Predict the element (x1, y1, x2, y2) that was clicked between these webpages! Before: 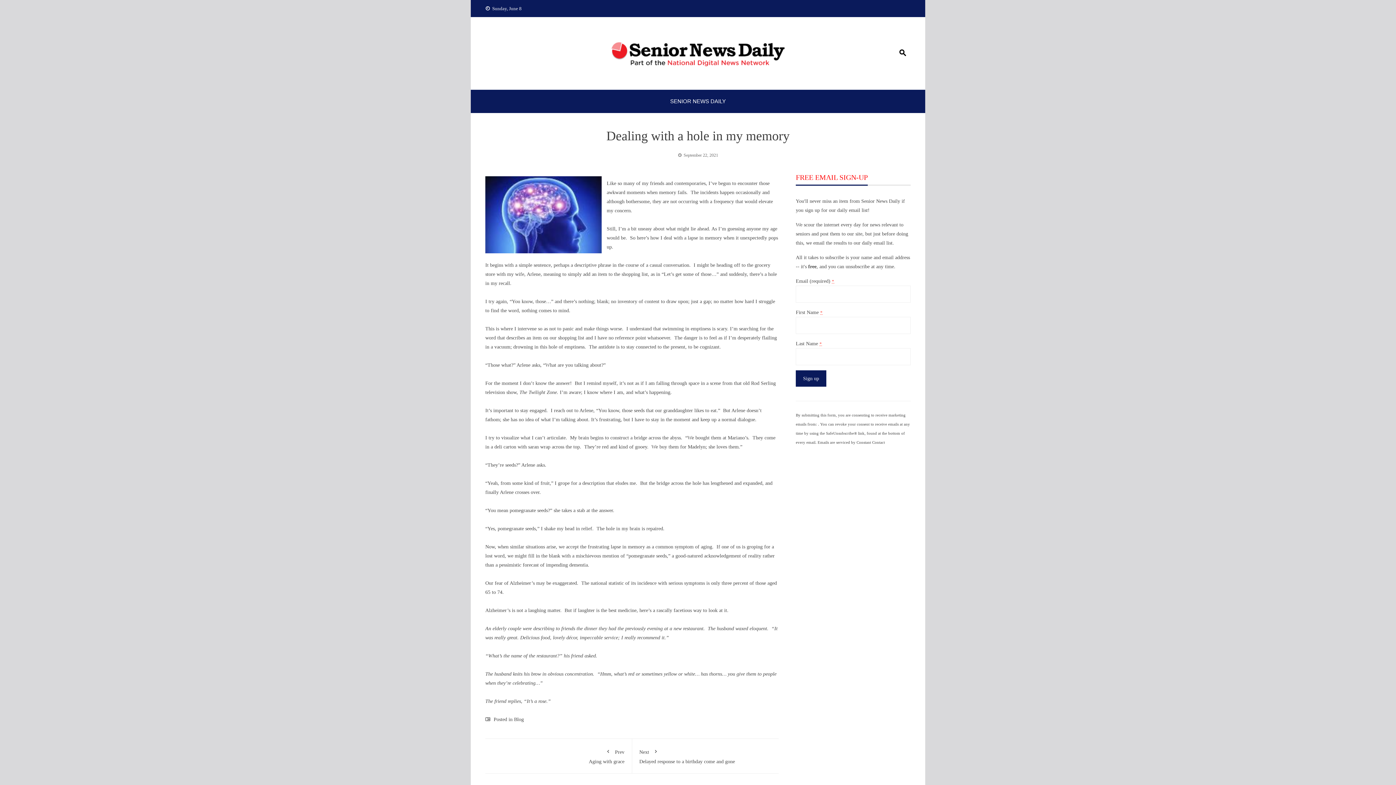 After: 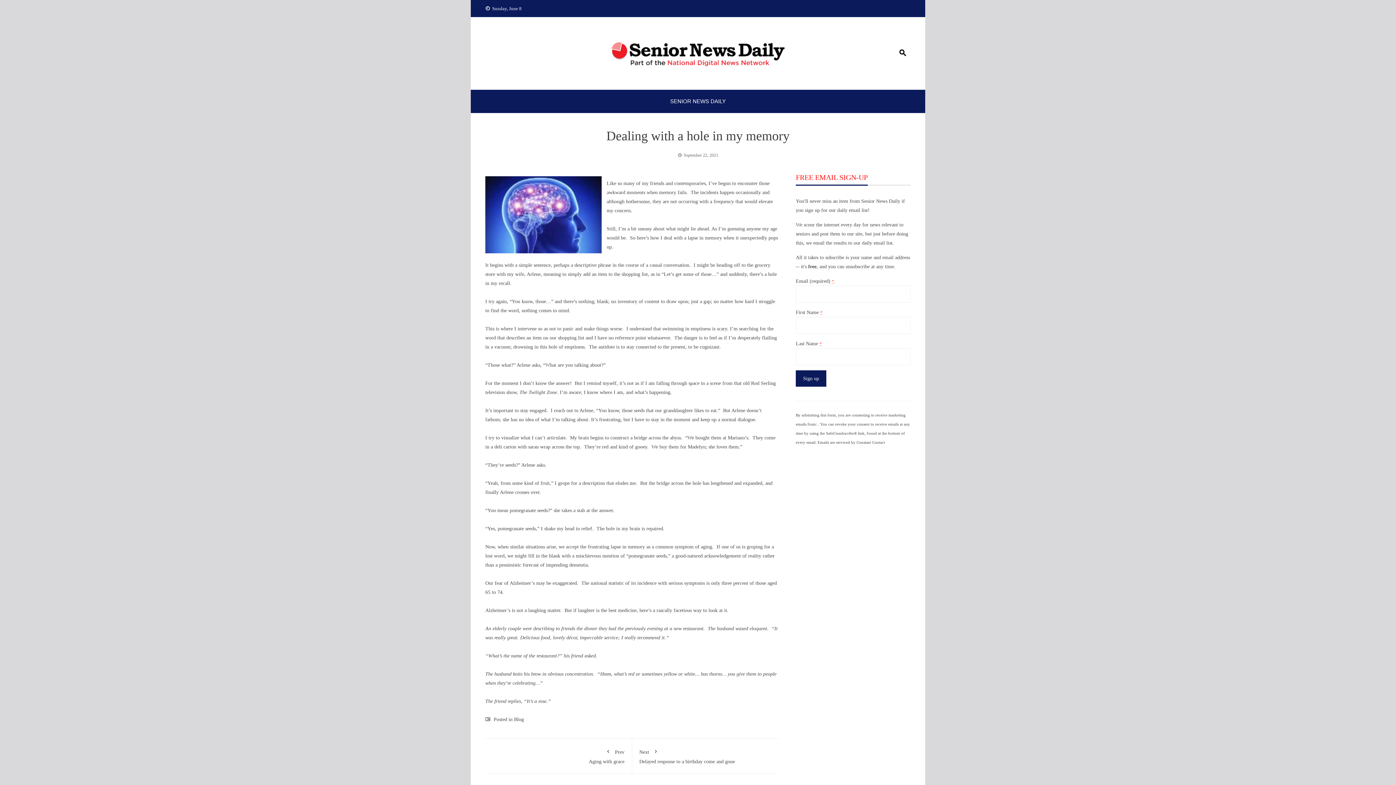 Action: label: Emails are serviced by Constant Contact bbox: (817, 440, 885, 444)